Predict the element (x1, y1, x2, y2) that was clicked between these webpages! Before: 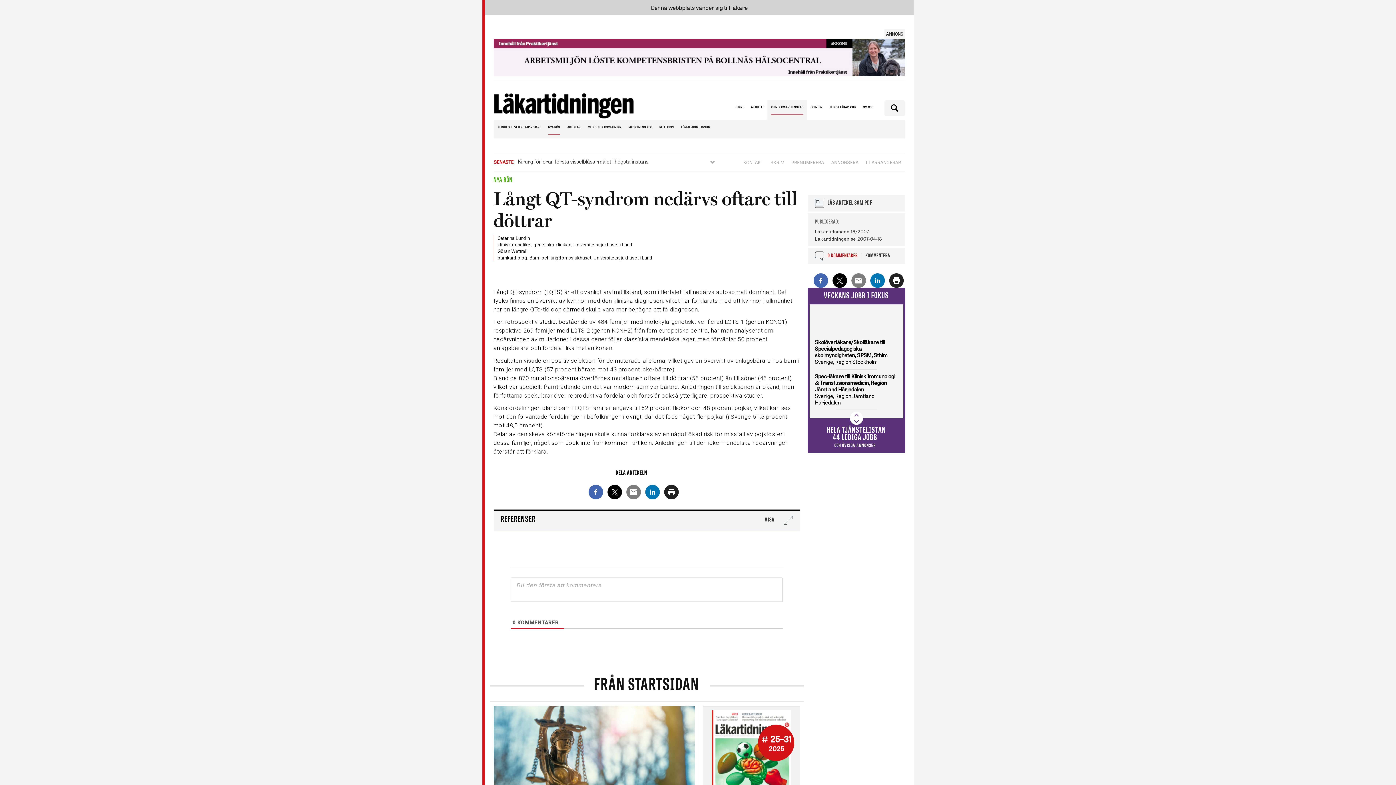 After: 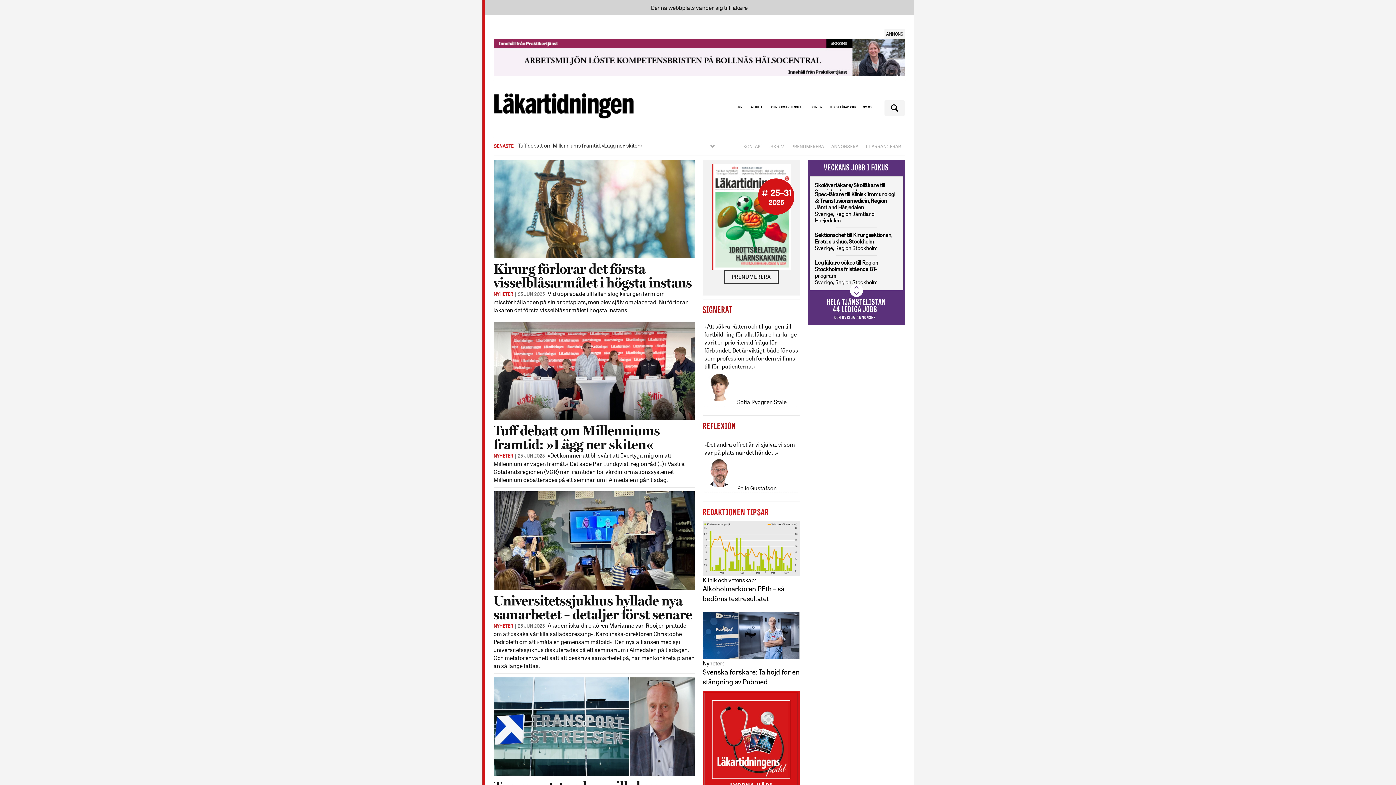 Action: bbox: (735, 100, 743, 114) label: START